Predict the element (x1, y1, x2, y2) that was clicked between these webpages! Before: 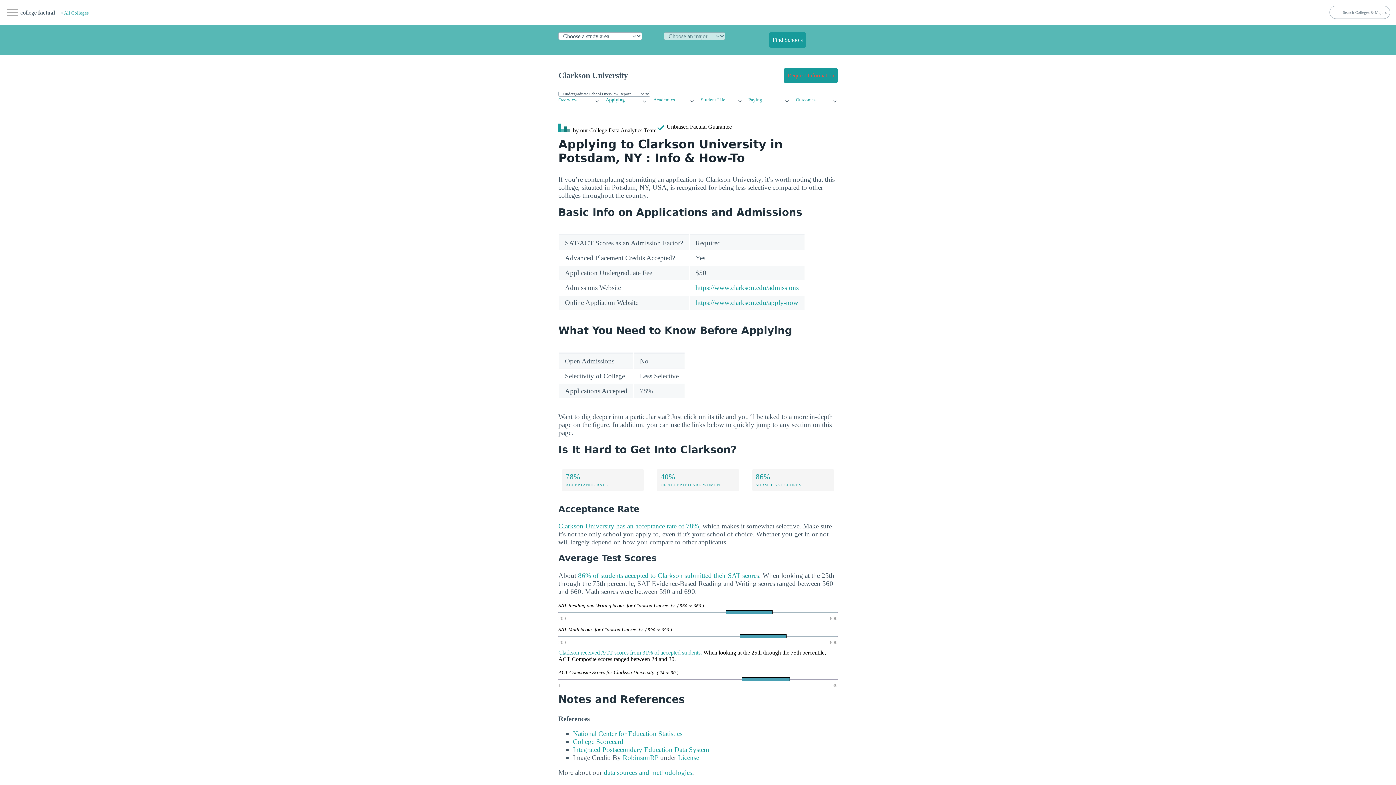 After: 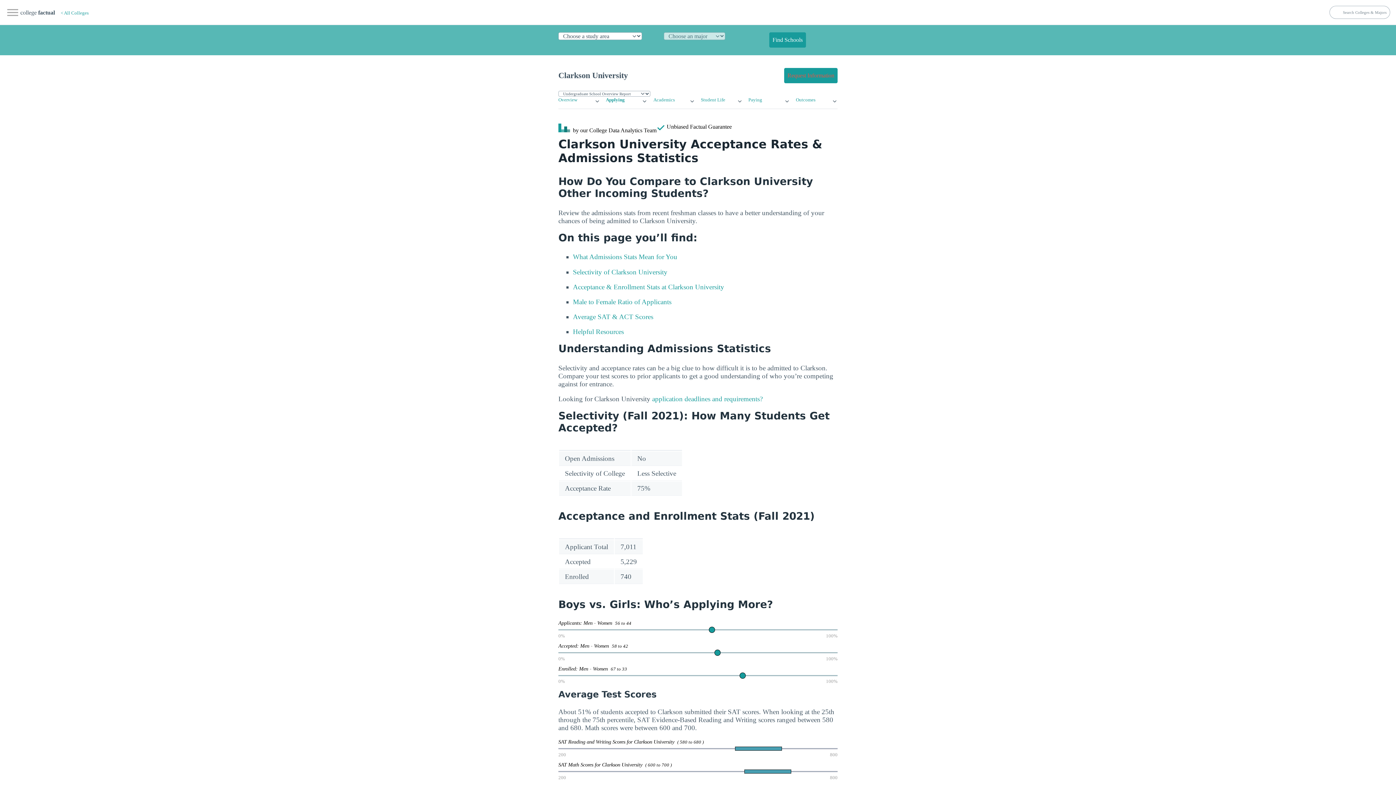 Action: label: Clarkson received ACT scores from 31% of accepted students. bbox: (558, 649, 702, 655)